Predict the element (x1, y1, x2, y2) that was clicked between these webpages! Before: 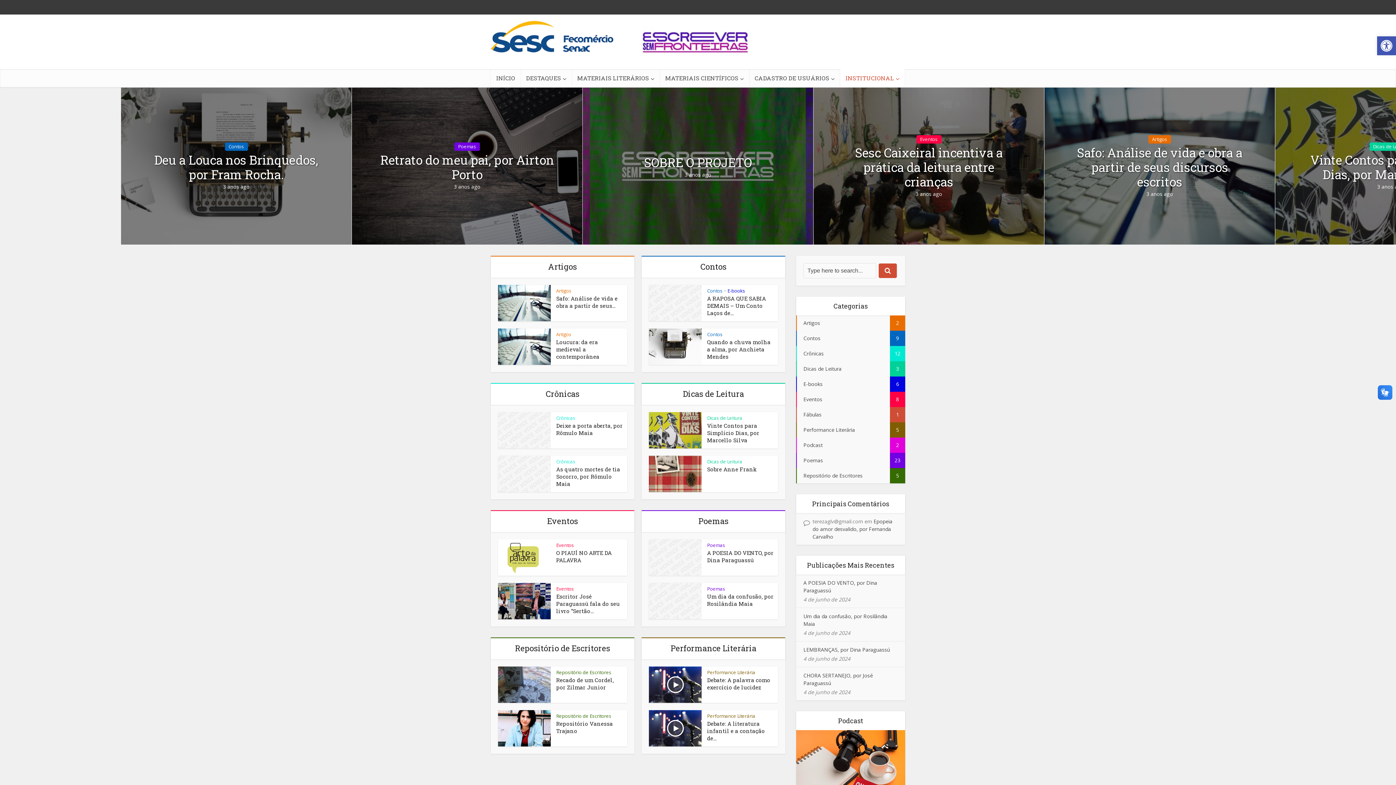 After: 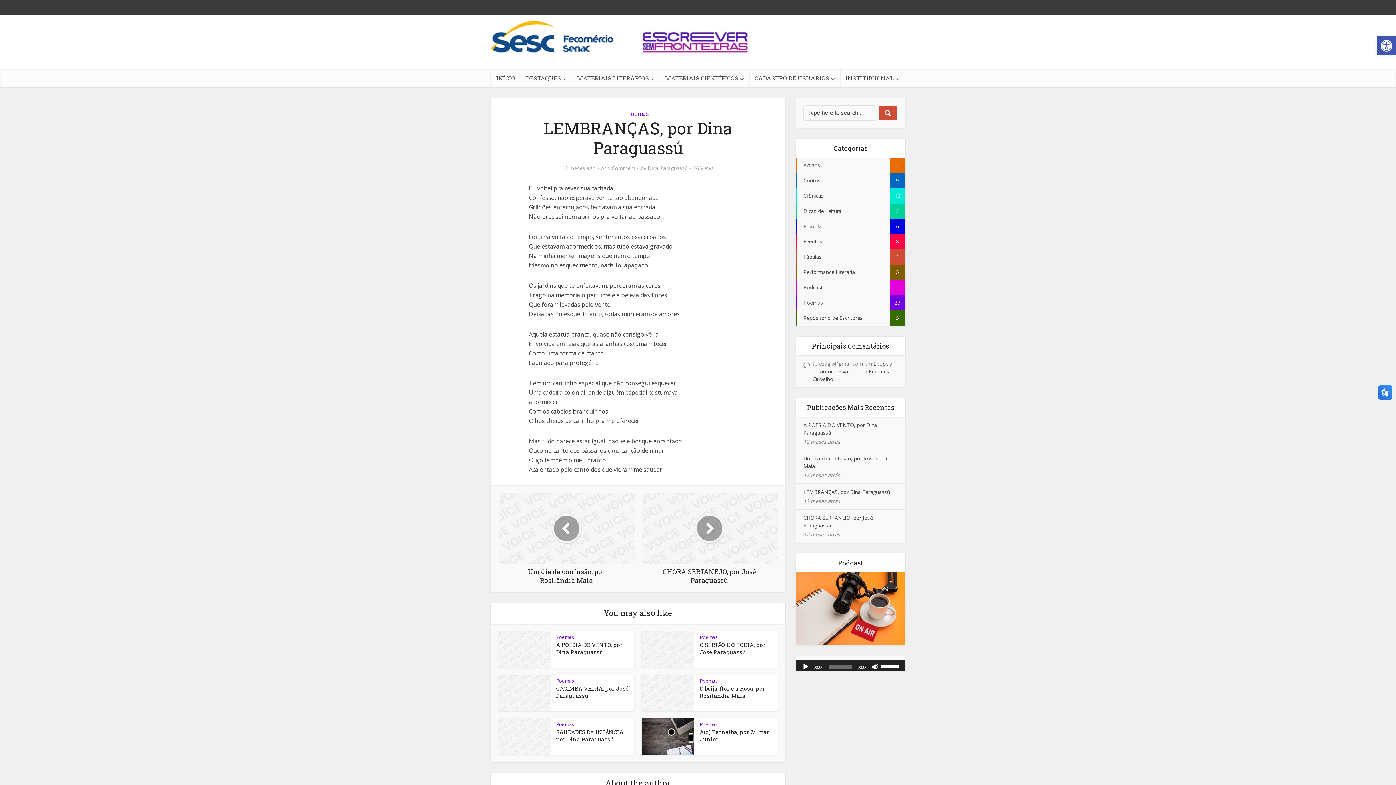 Action: bbox: (803, 646, 890, 653) label: LEMBRANÇAS, por Dina Paraguassú